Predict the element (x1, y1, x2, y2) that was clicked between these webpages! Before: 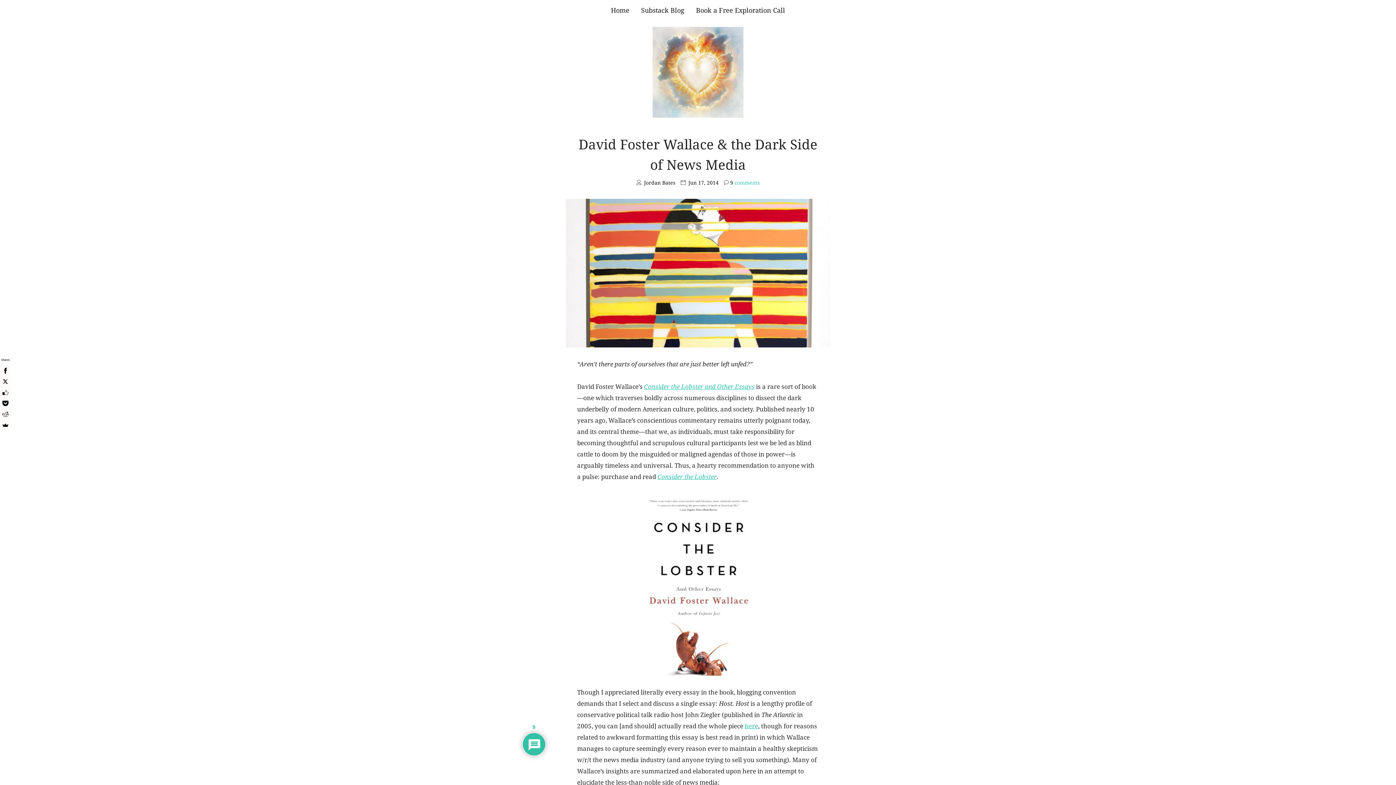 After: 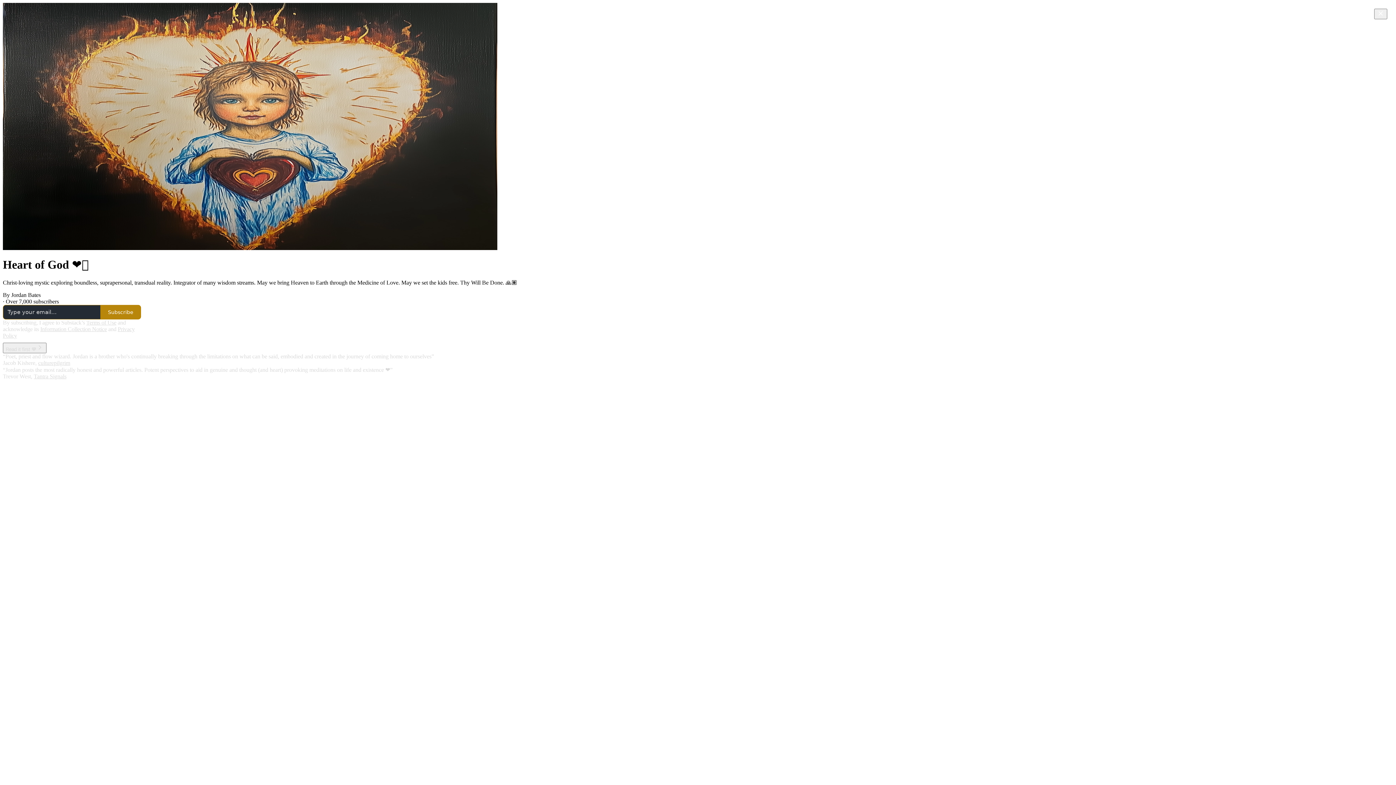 Action: bbox: (635, 0, 690, 21) label: Substack Blog